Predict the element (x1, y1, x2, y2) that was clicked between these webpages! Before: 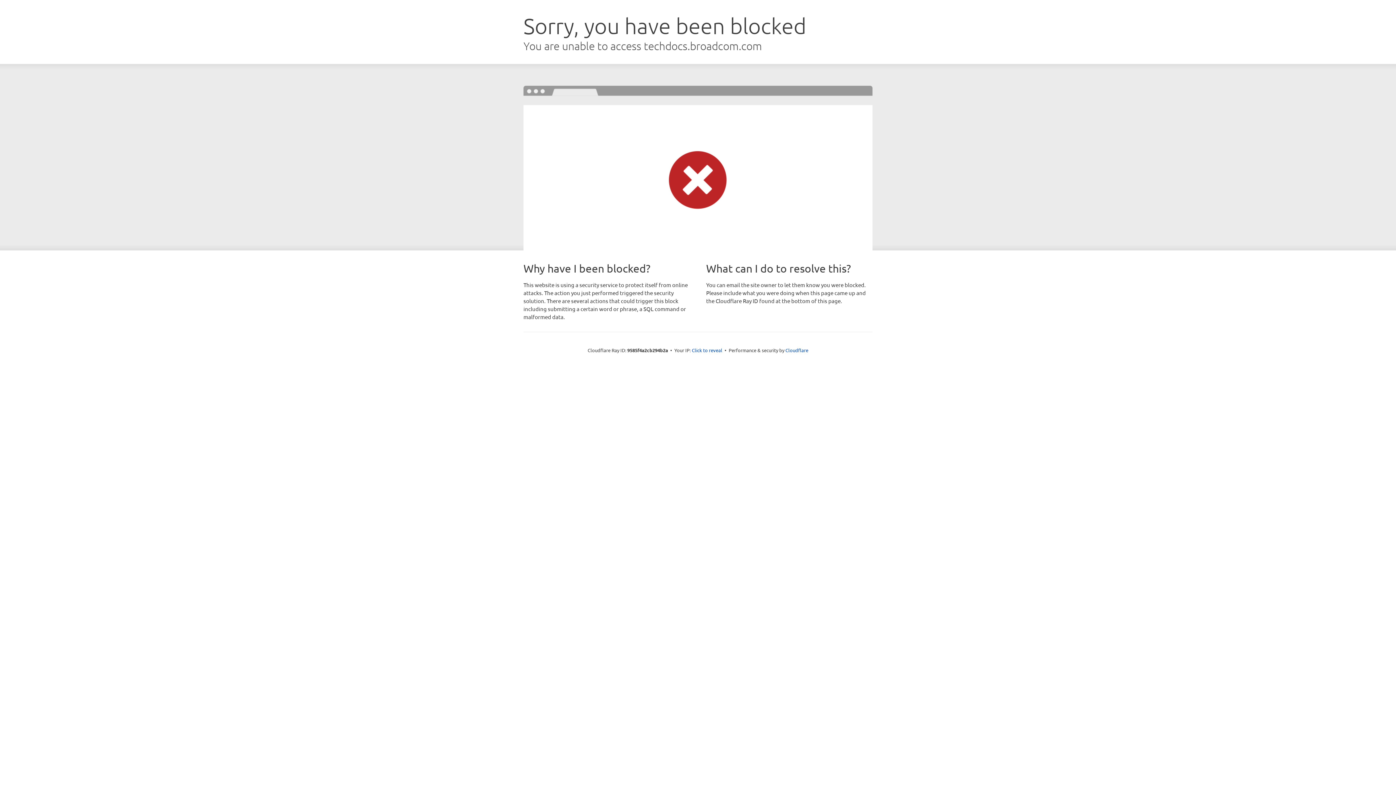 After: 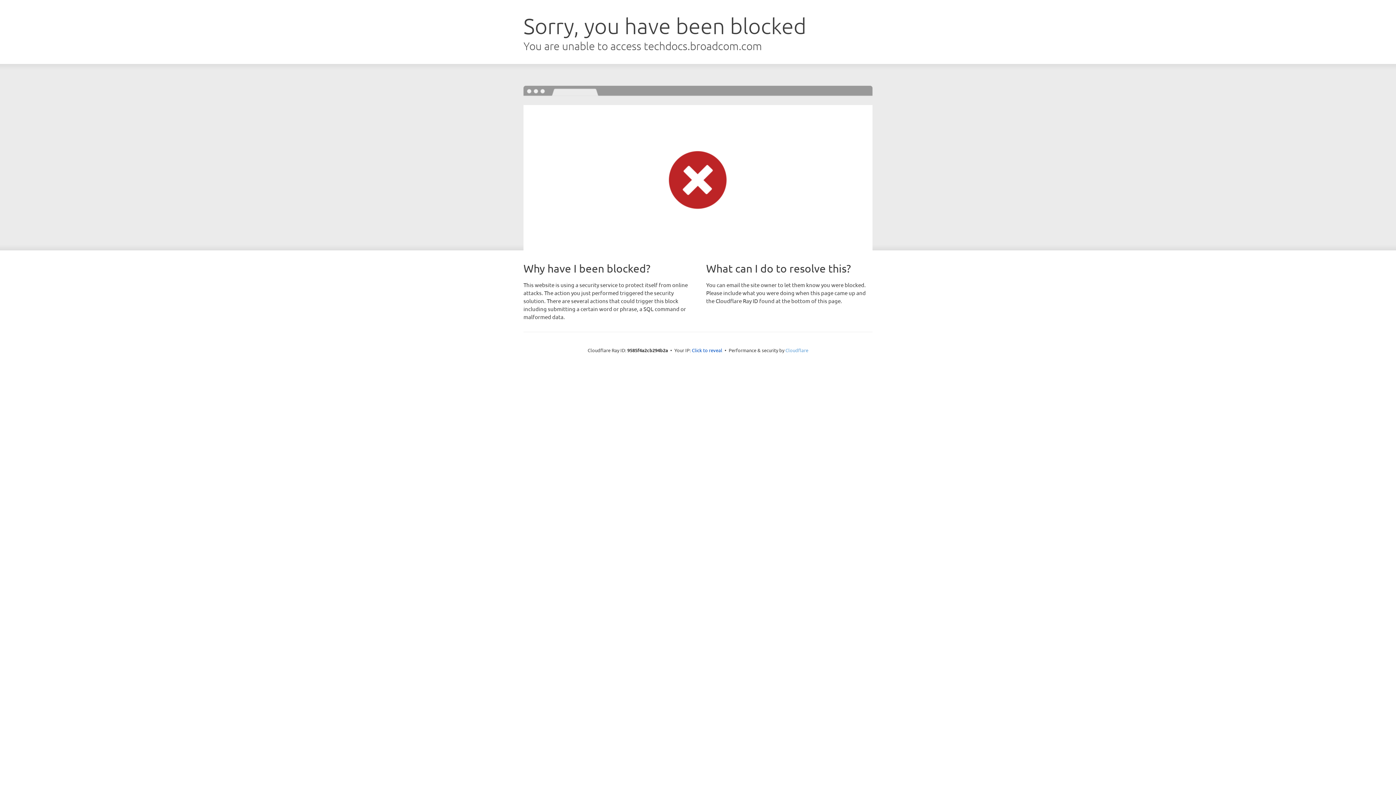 Action: bbox: (785, 347, 808, 353) label: Cloudflare